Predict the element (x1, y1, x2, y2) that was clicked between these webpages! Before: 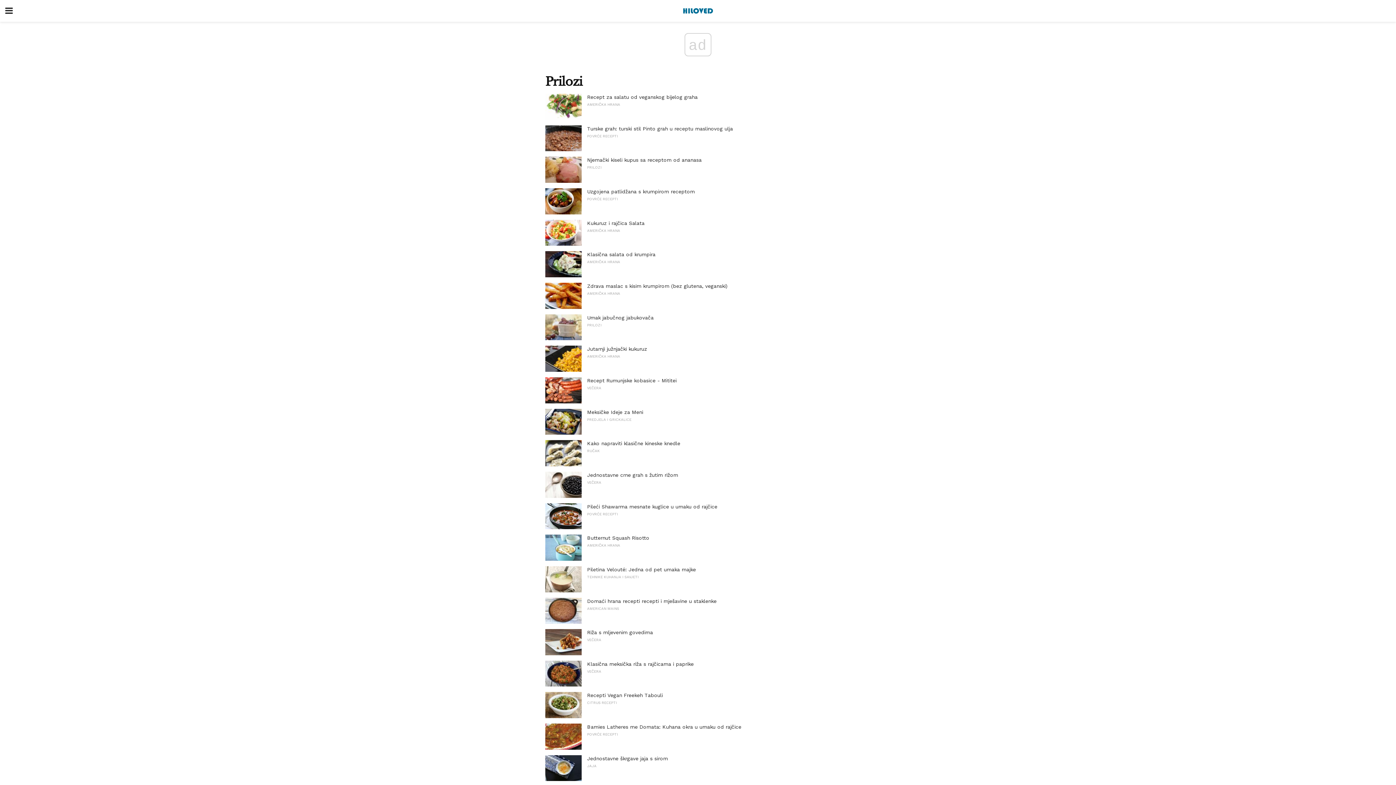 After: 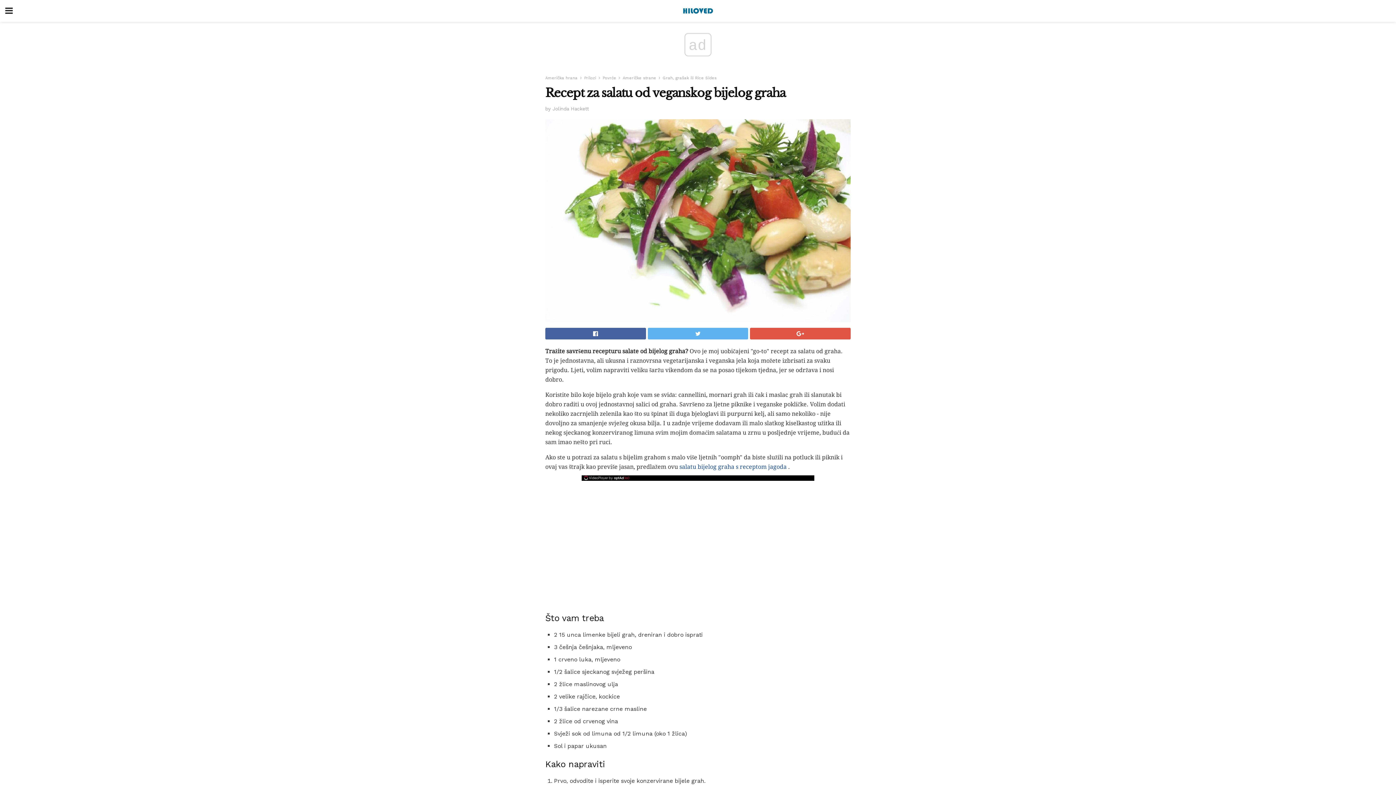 Action: bbox: (587, 94, 697, 100) label: Recept za salatu od veganskog bijelog graha